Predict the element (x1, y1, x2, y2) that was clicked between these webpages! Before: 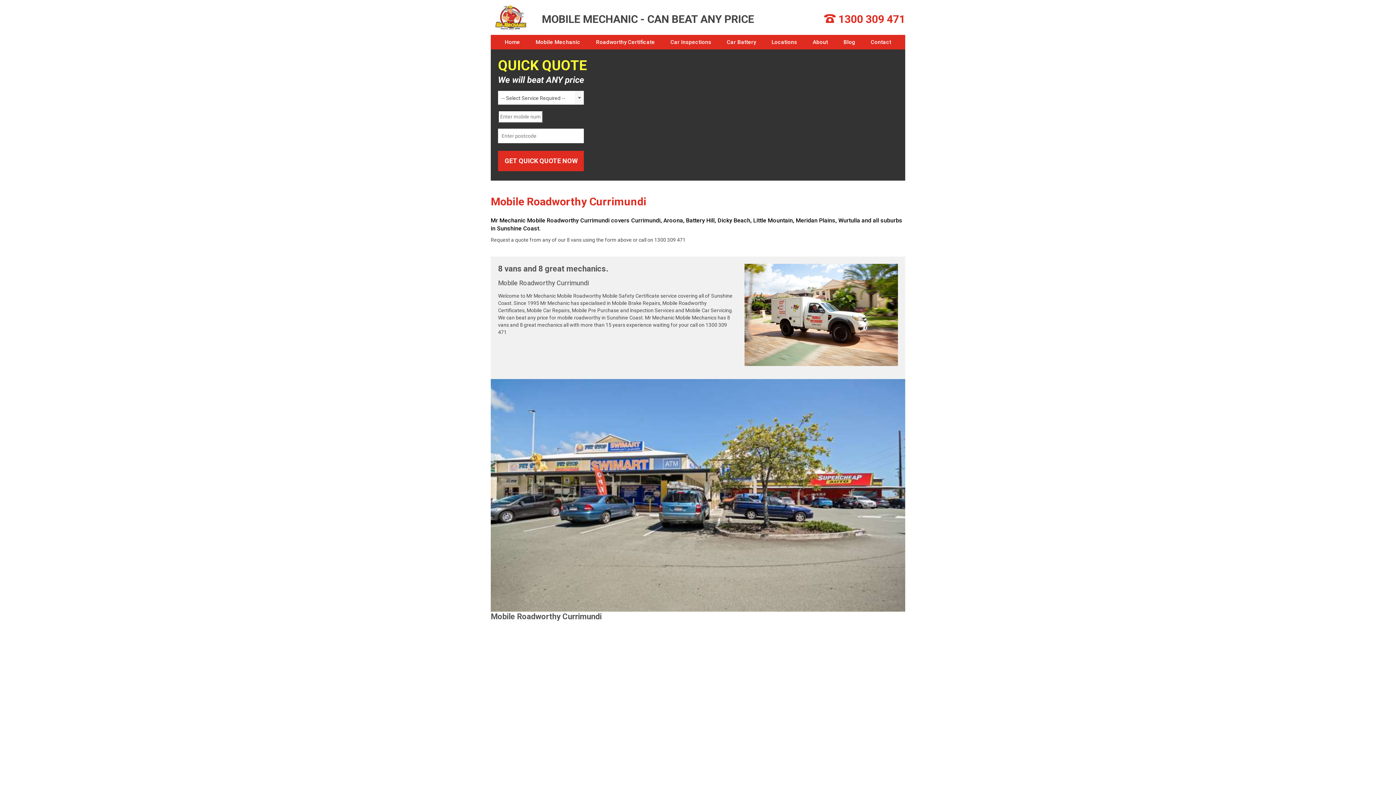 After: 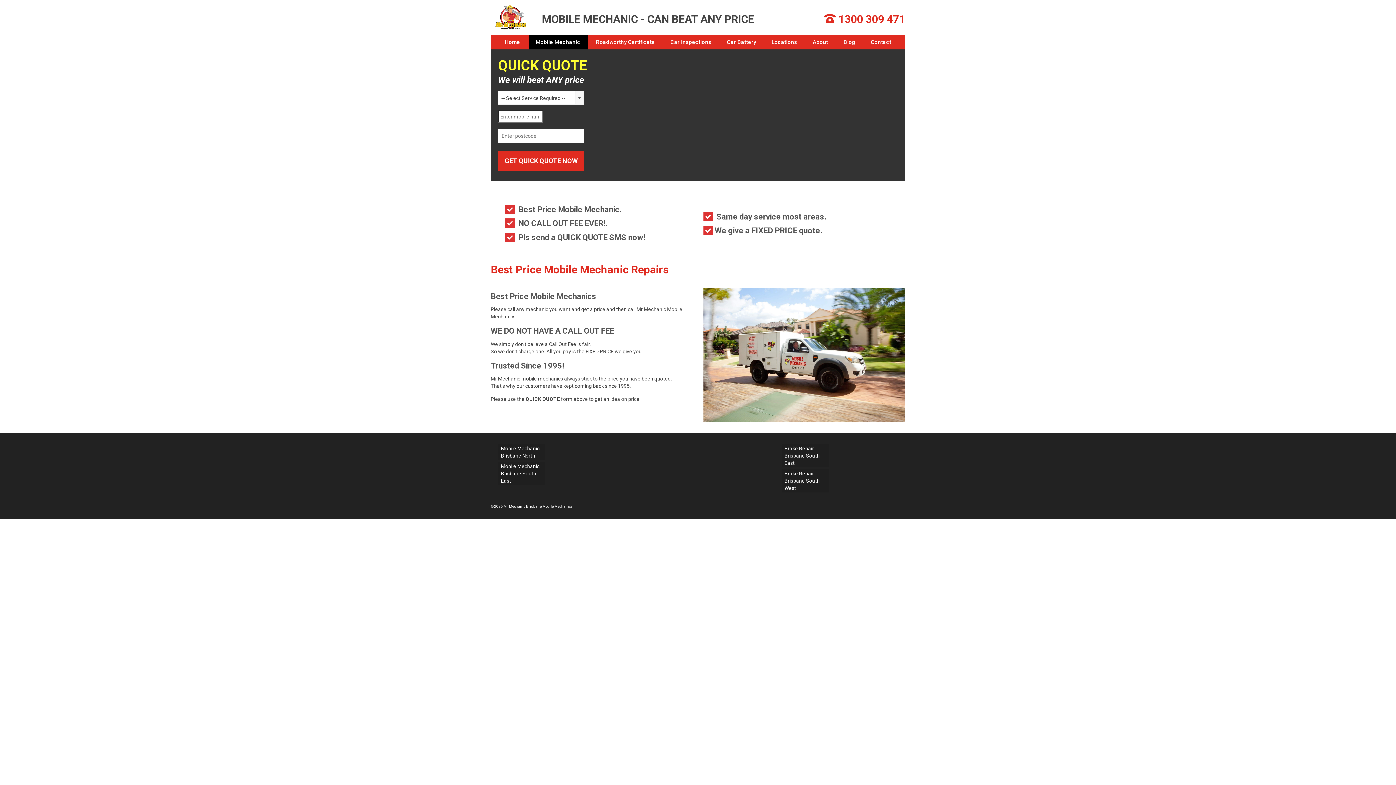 Action: label: Mobile Mechanic bbox: (528, 34, 587, 49)